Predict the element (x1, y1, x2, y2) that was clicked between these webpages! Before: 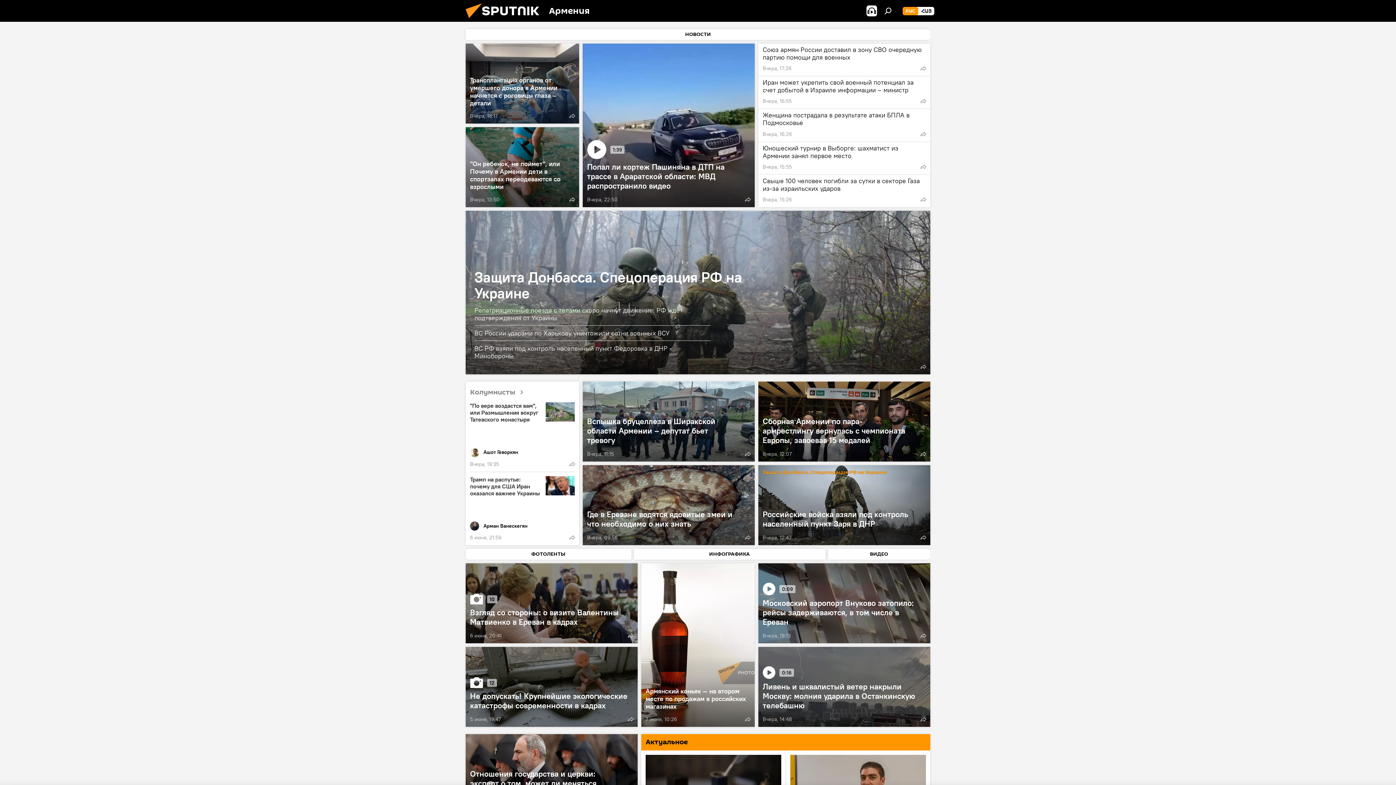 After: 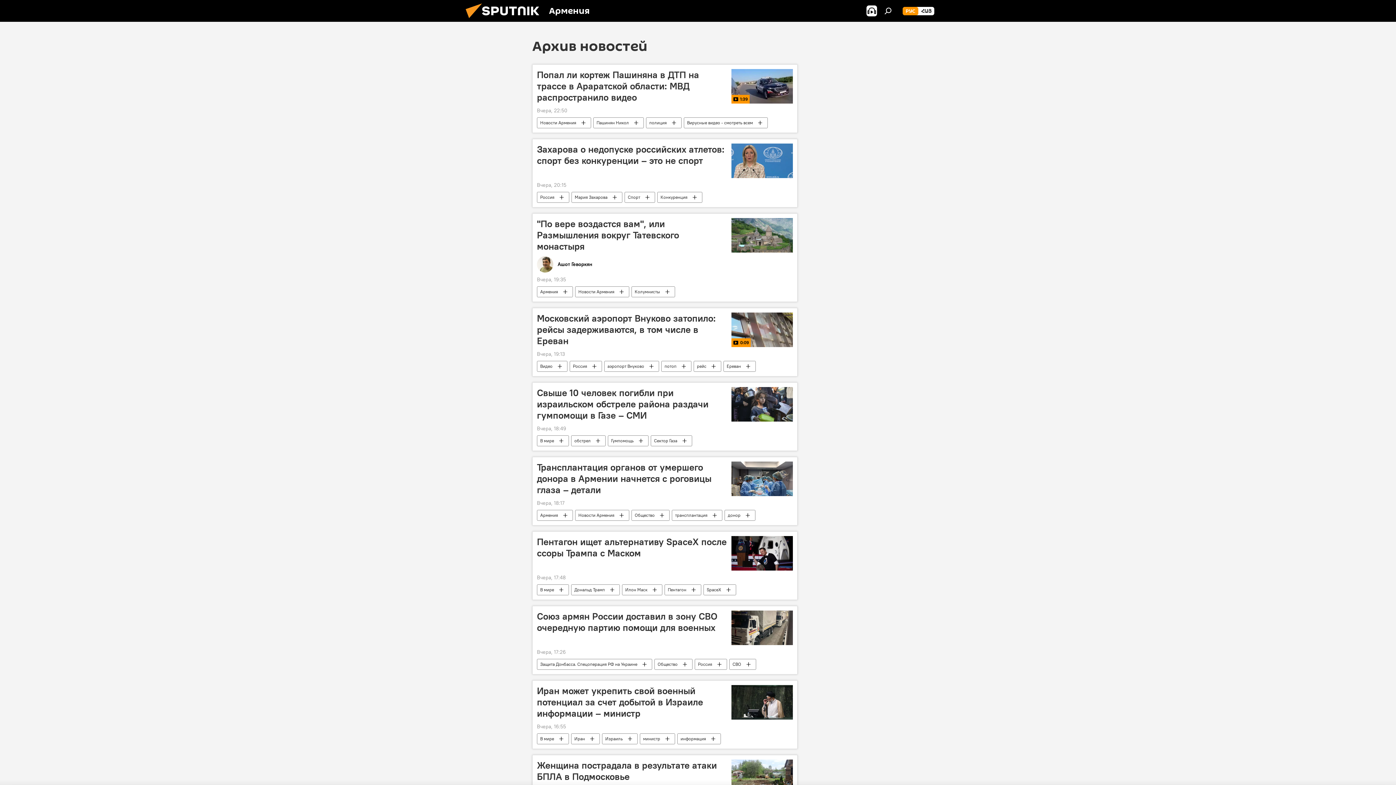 Action: bbox: (465, 29, 930, 40) label: НОВОСТИ